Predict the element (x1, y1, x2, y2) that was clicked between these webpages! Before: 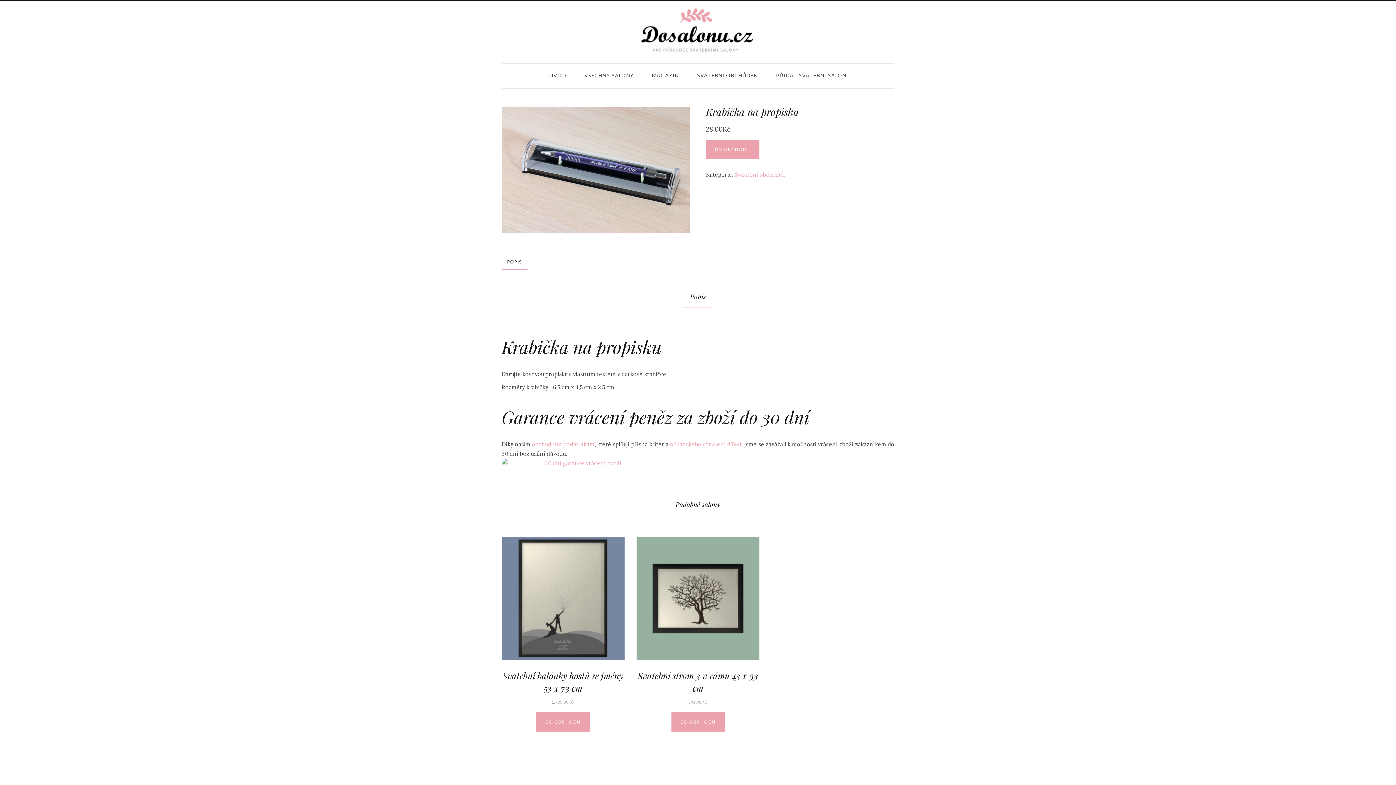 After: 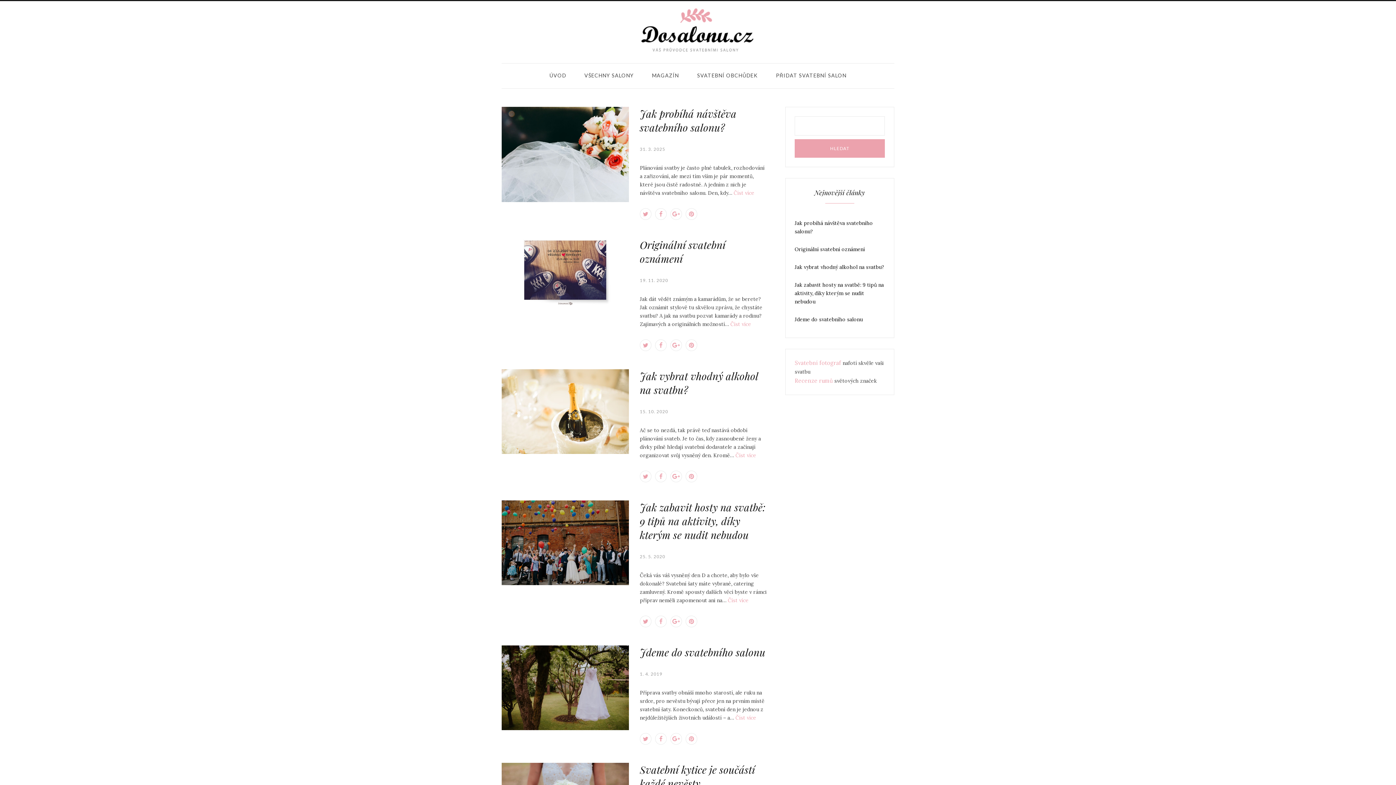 Action: label: MAGAZÍN bbox: (652, 63, 679, 88)